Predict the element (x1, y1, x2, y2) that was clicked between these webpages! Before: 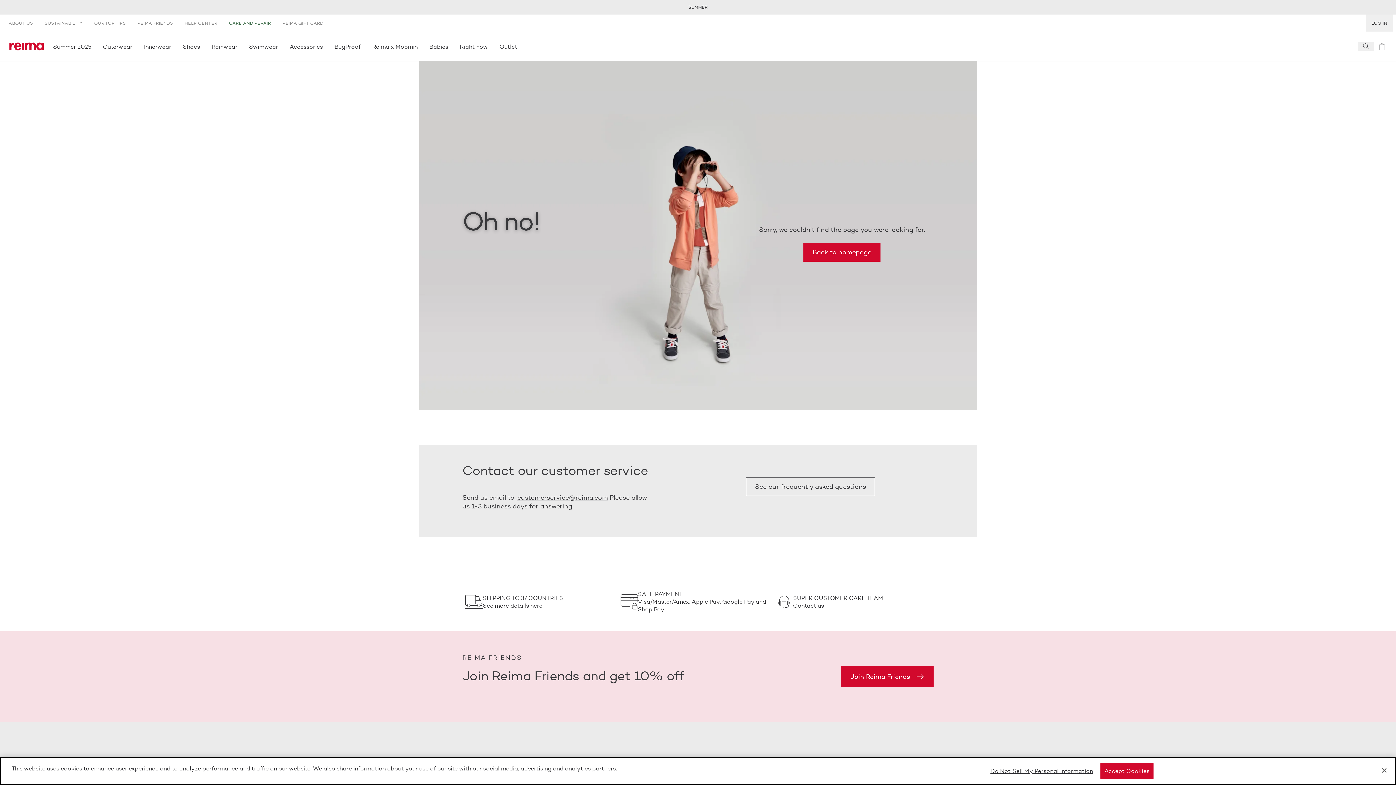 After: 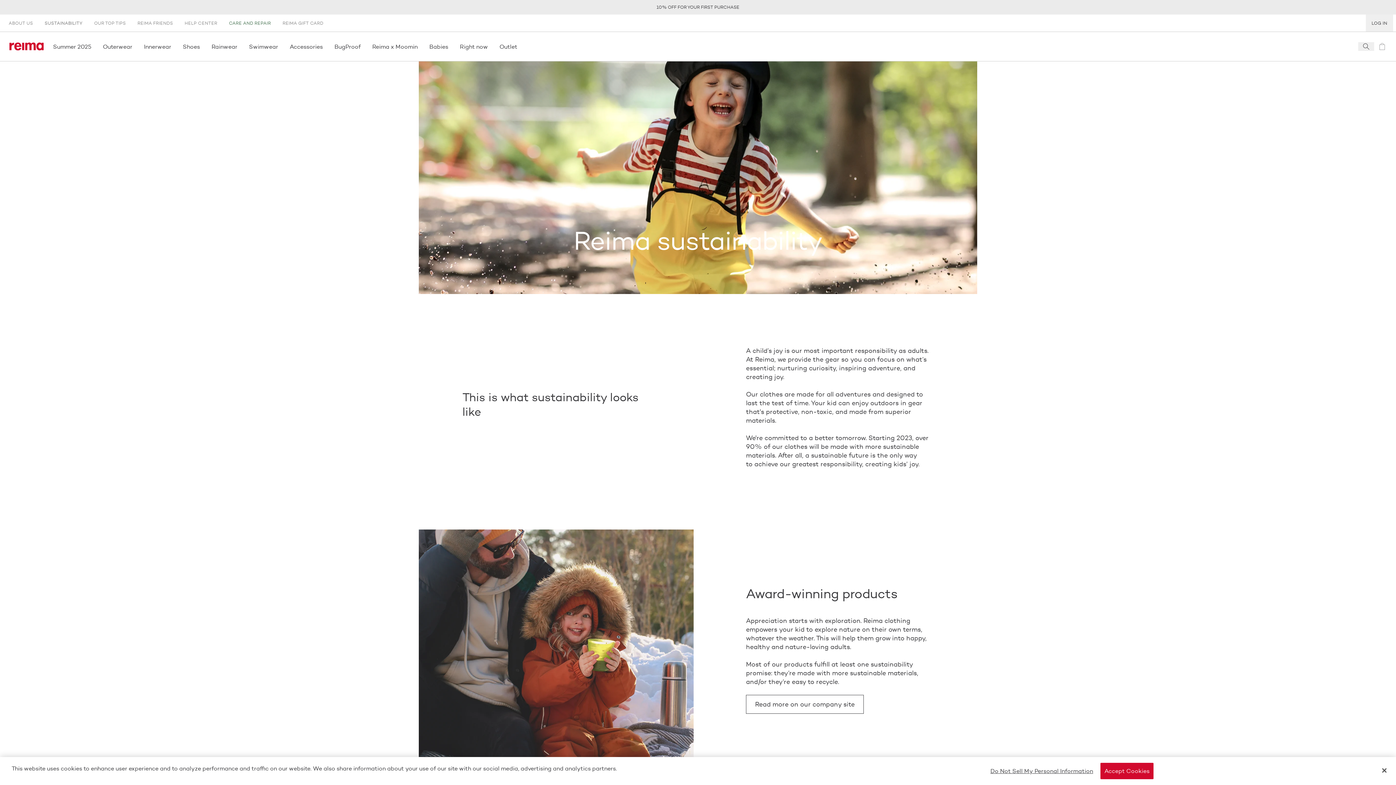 Action: bbox: (38, 14, 88, 31) label: SUSTAINABILITY